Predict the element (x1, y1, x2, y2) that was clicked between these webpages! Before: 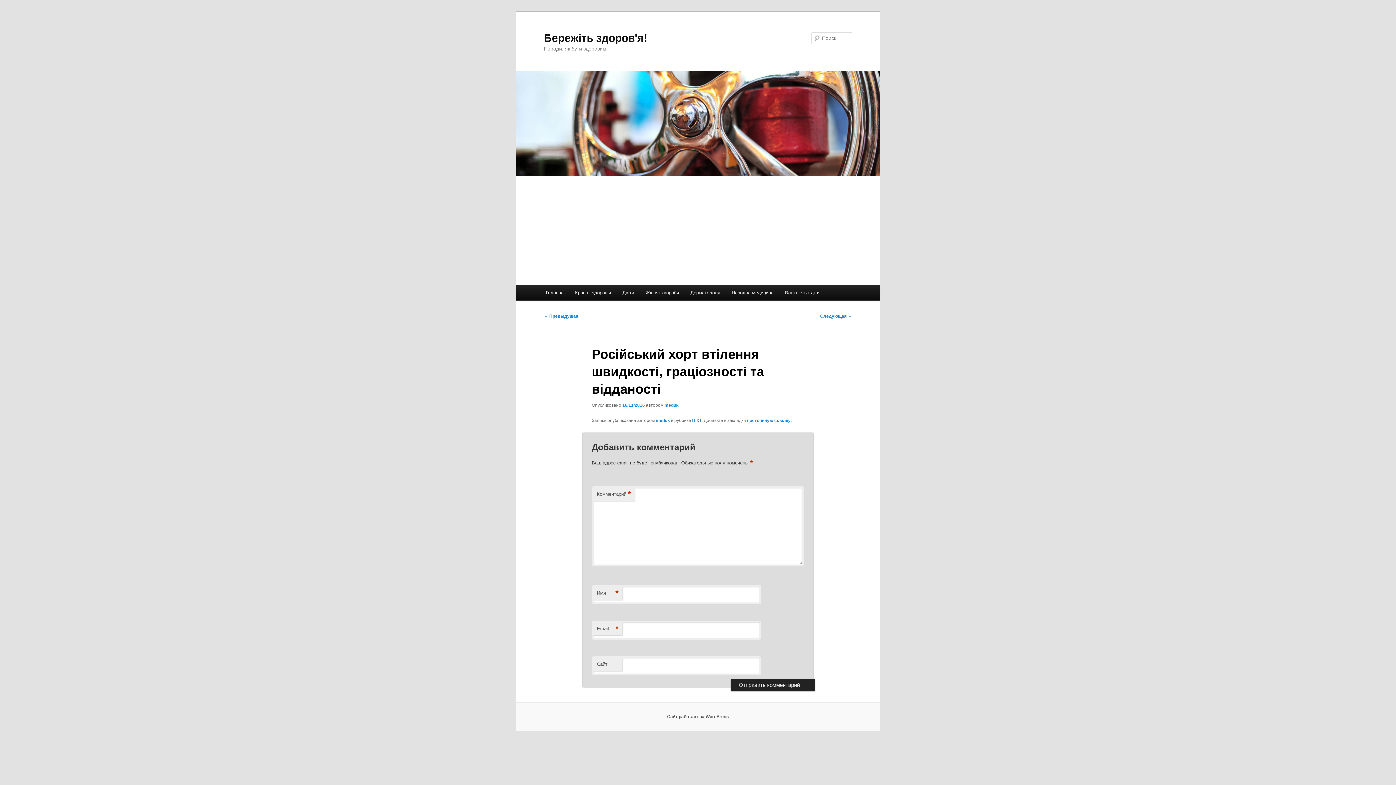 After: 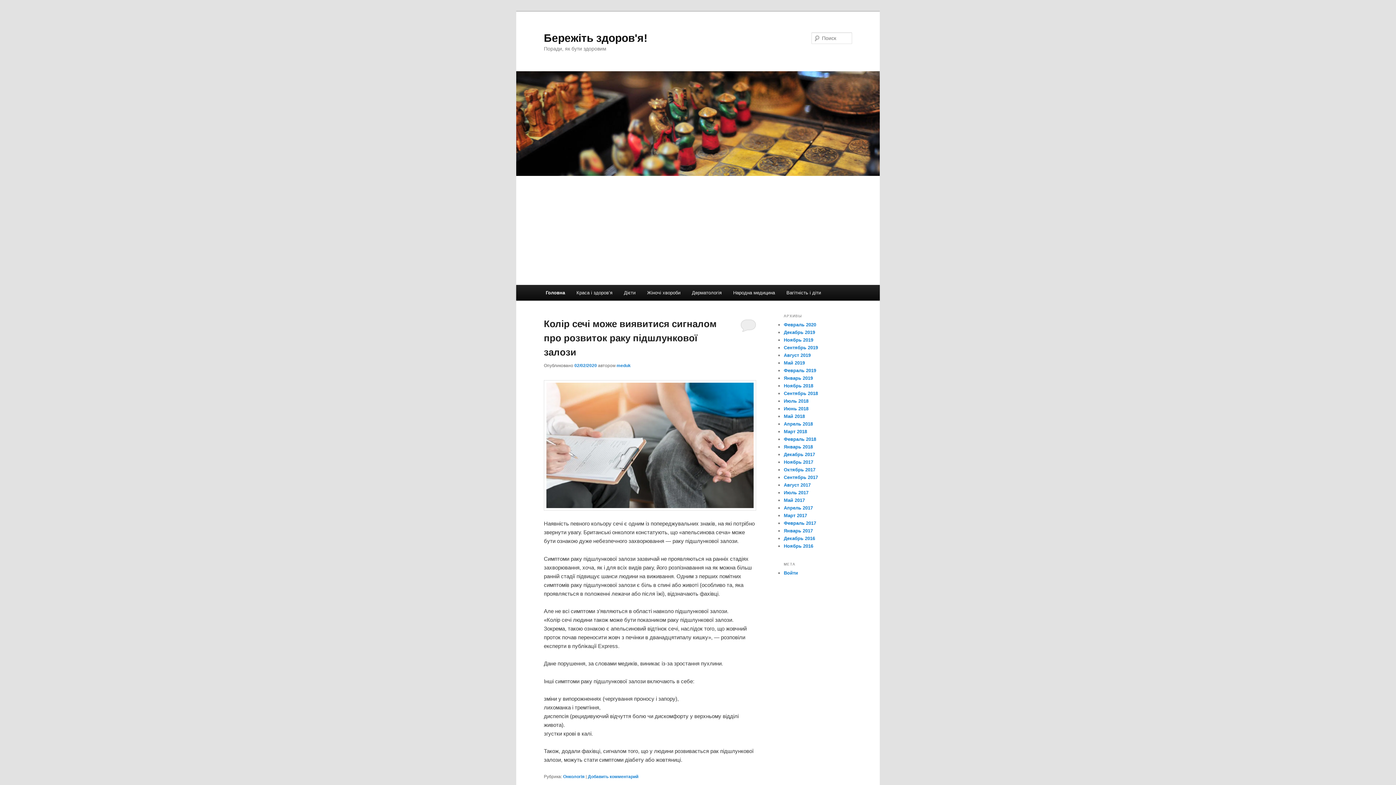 Action: label: Головна bbox: (540, 285, 569, 300)